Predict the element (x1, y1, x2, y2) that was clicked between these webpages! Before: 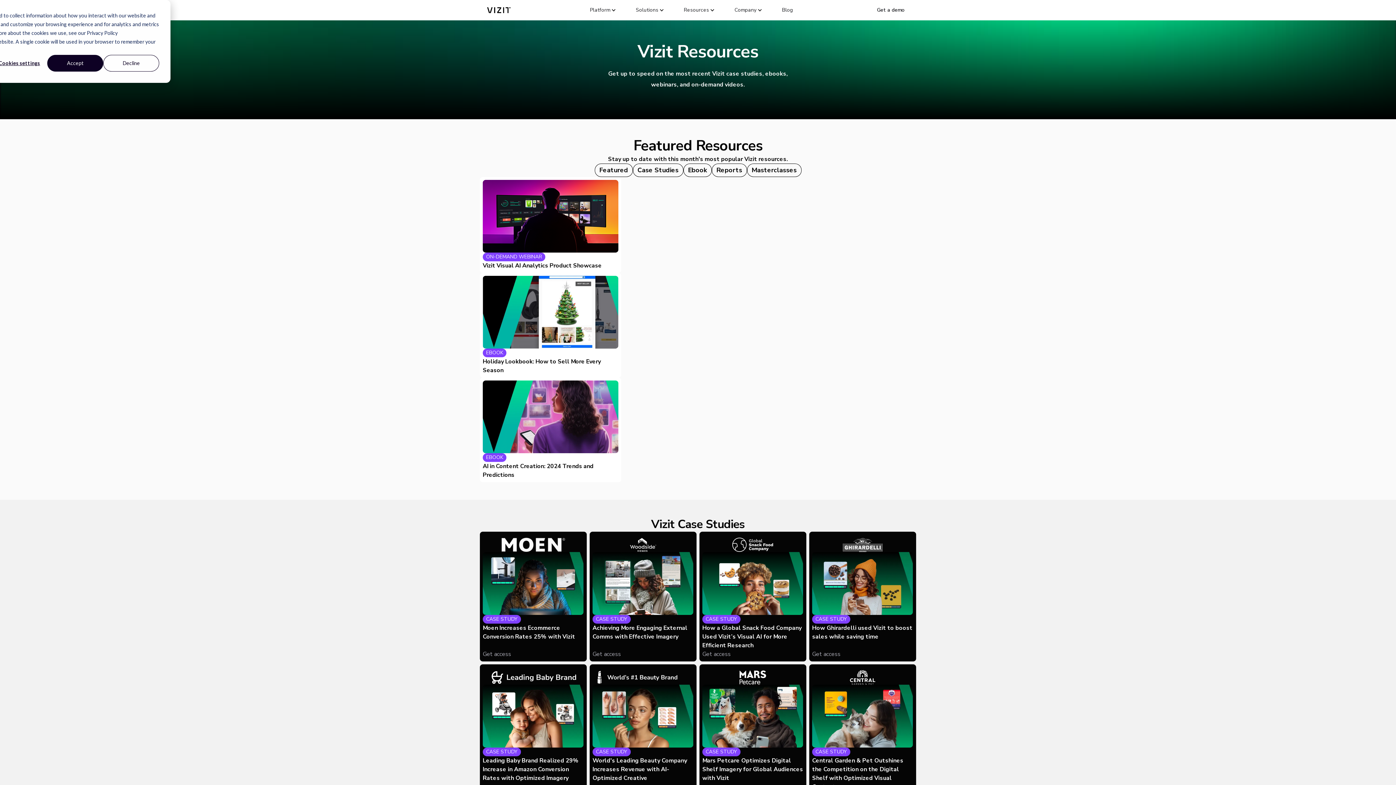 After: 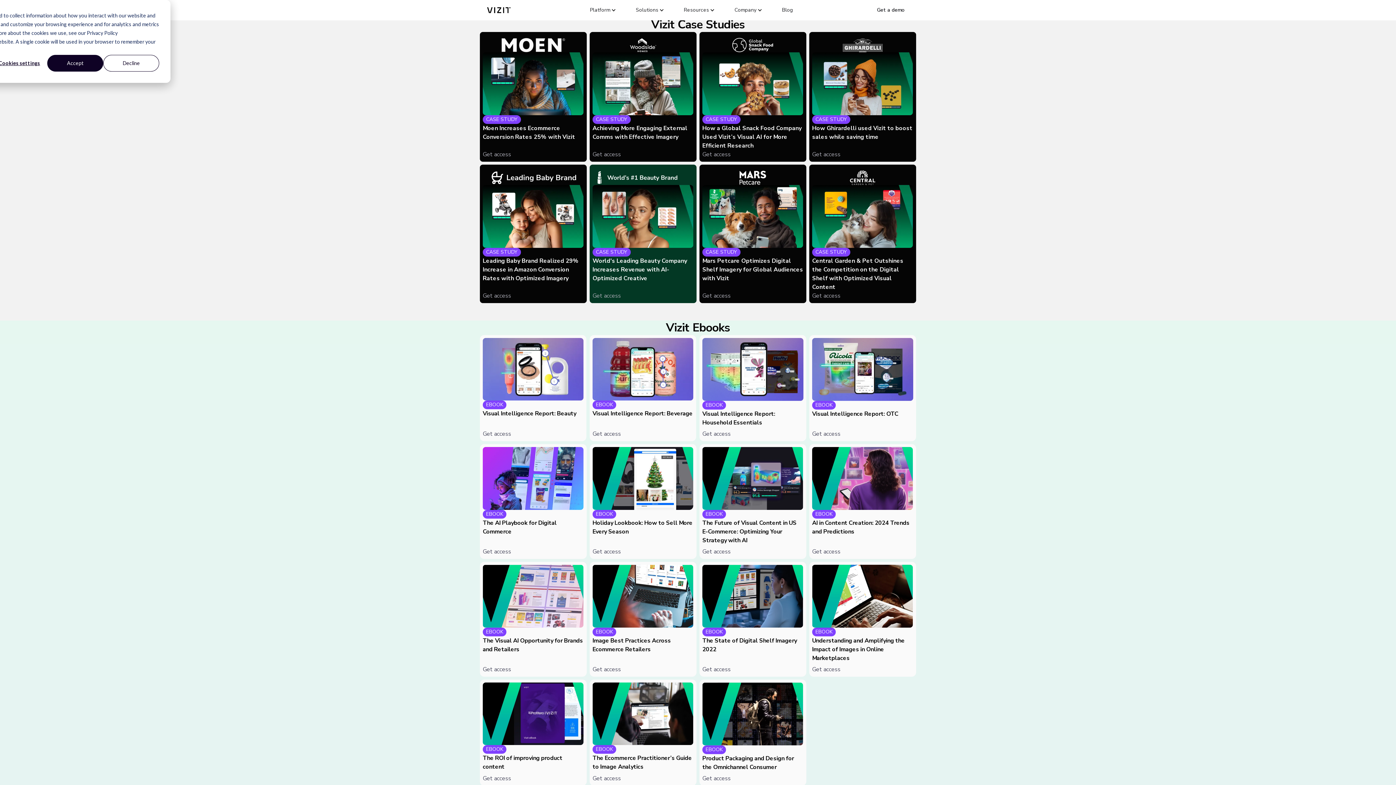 Action: bbox: (632, 163, 683, 177) label: Case Studies